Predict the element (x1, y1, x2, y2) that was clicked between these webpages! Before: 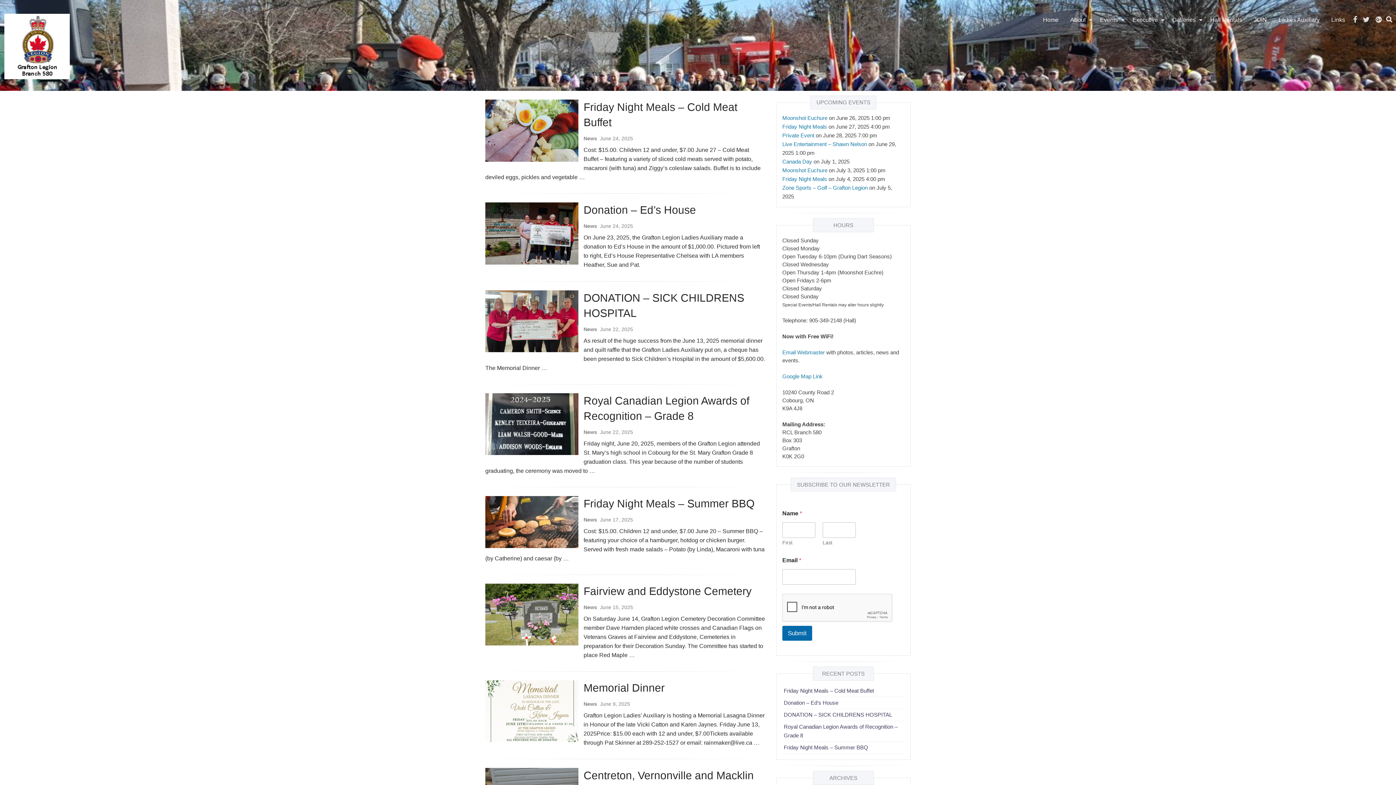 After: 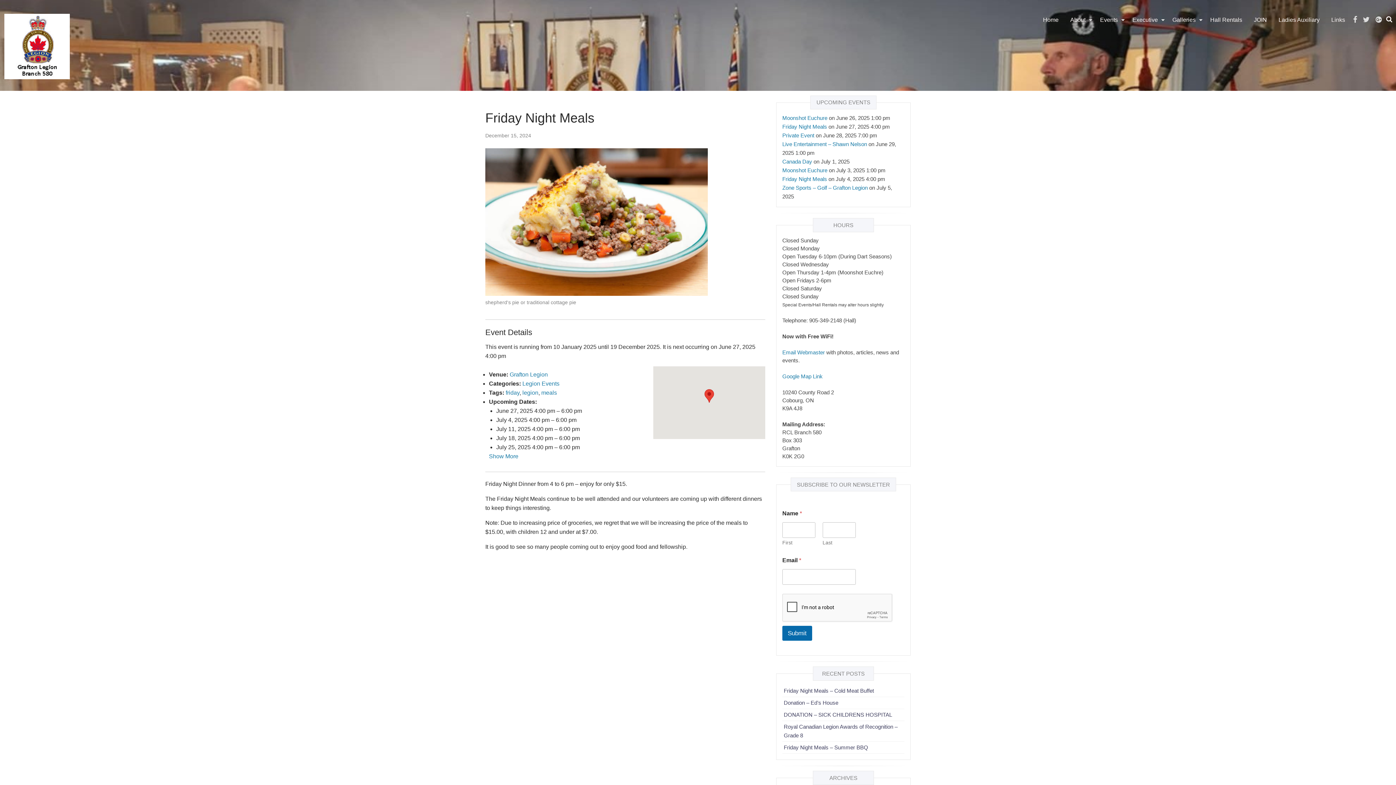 Action: label: Friday Night Meals bbox: (782, 123, 827, 129)